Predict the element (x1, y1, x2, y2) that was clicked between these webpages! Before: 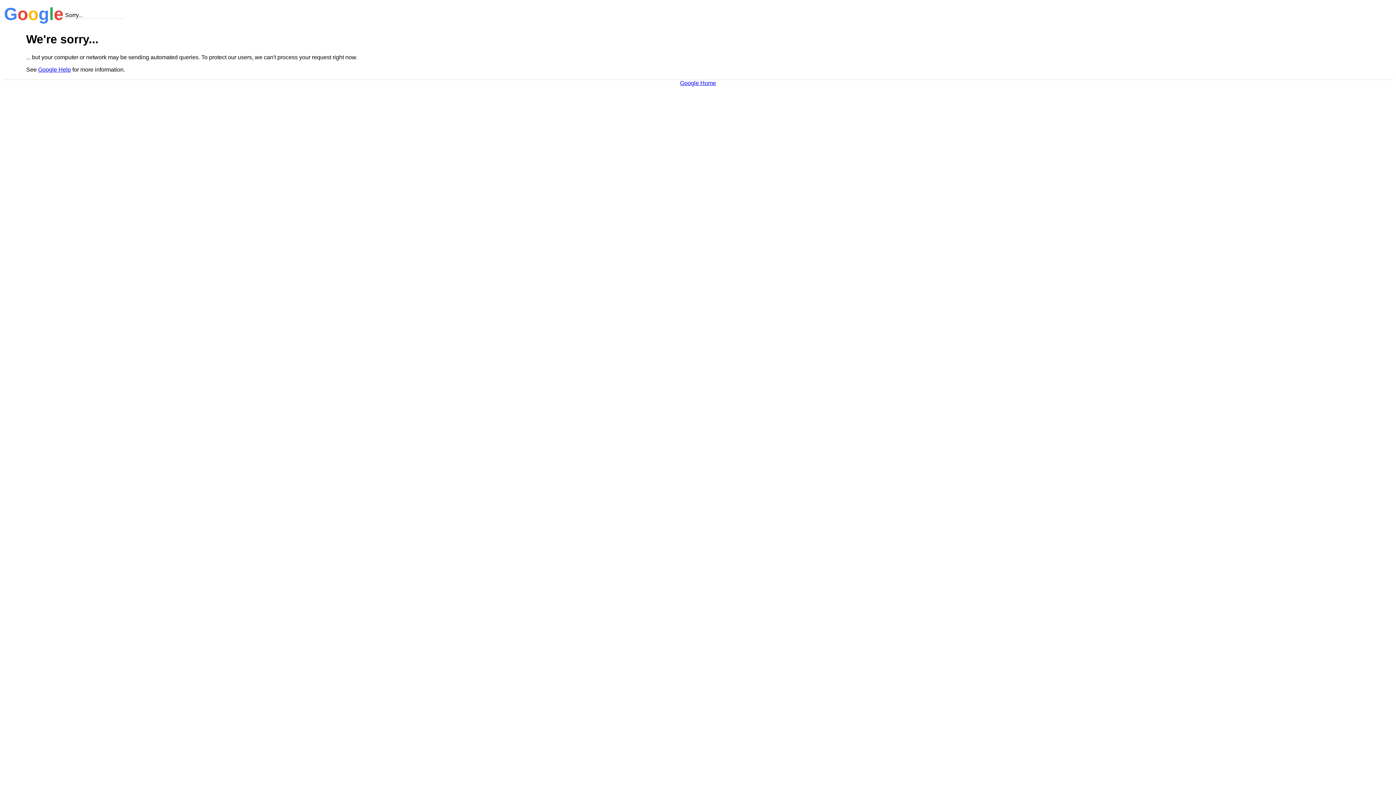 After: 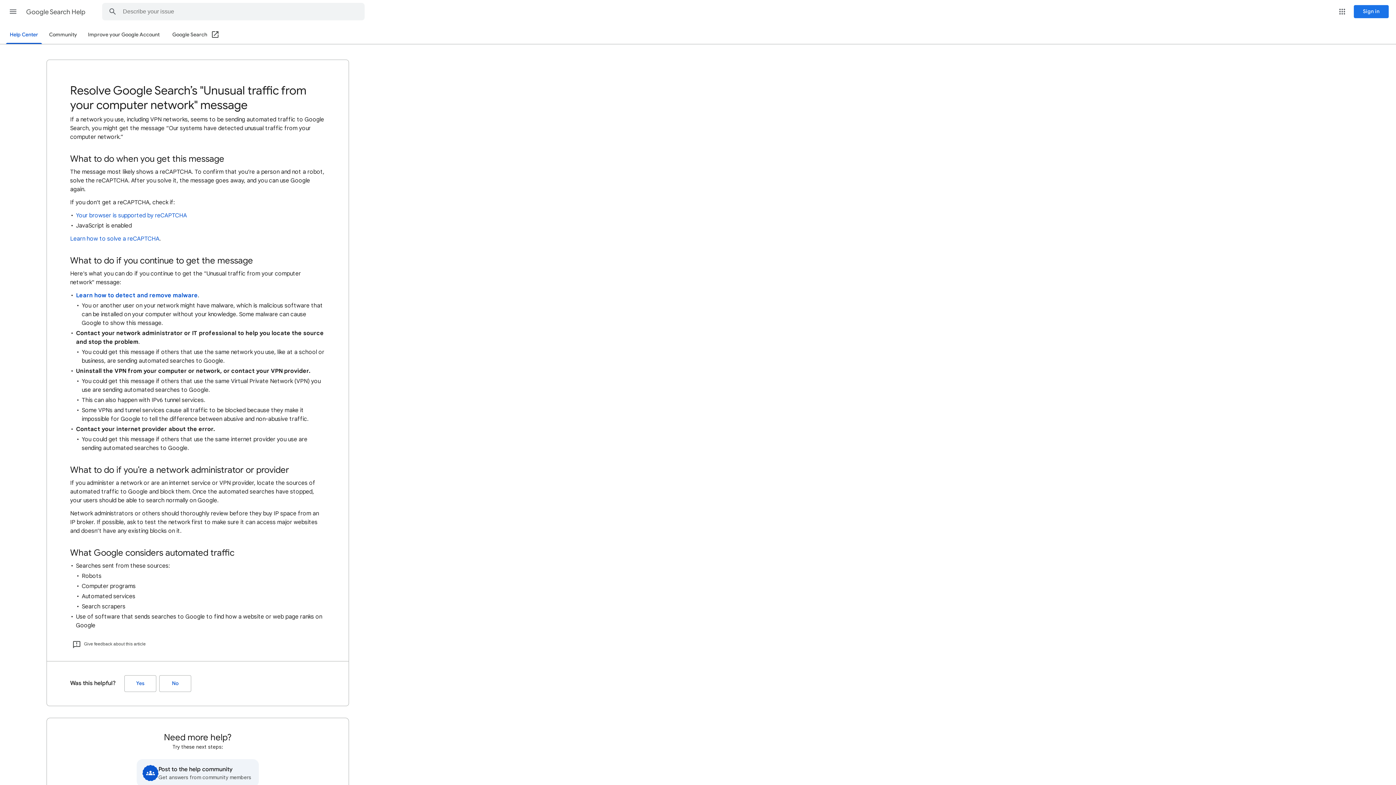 Action: bbox: (38, 66, 70, 72) label: Google Help